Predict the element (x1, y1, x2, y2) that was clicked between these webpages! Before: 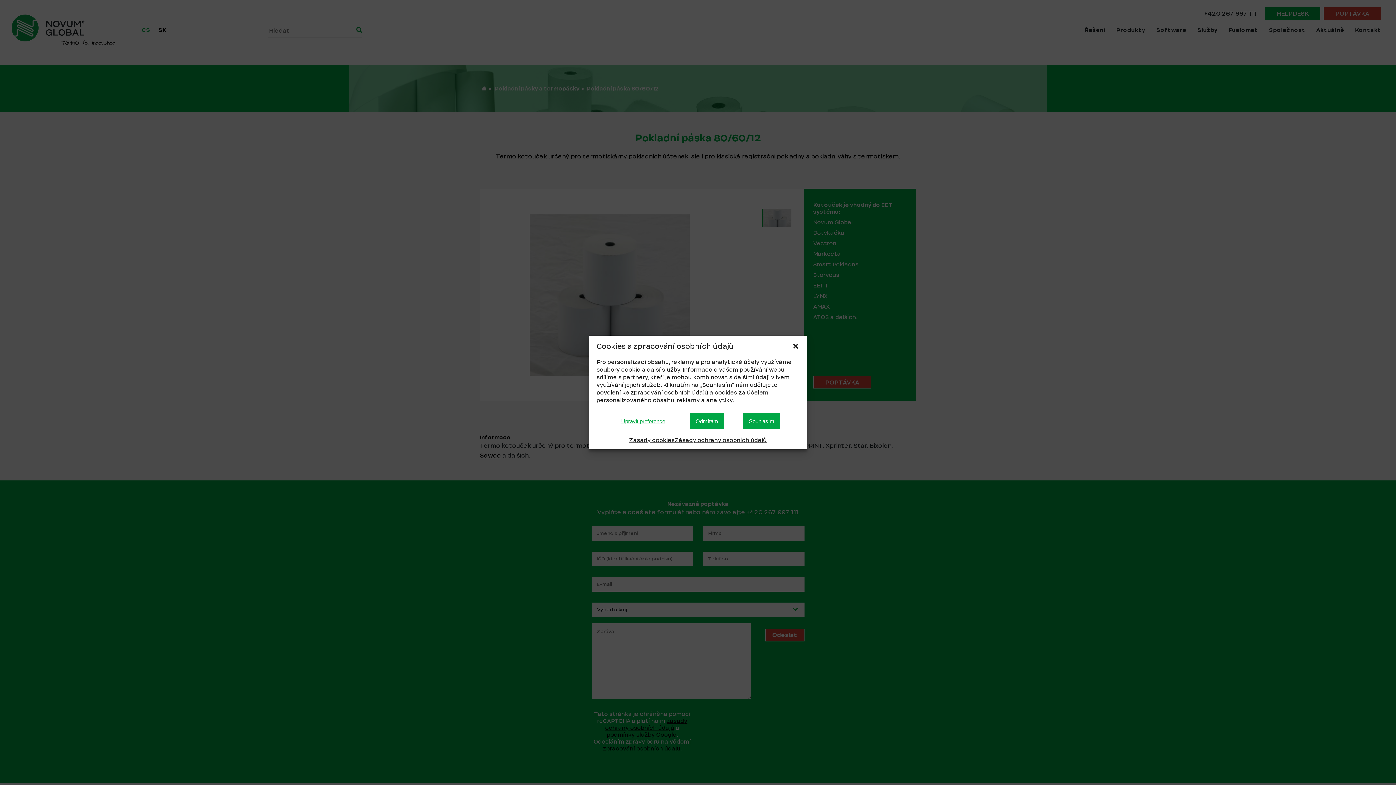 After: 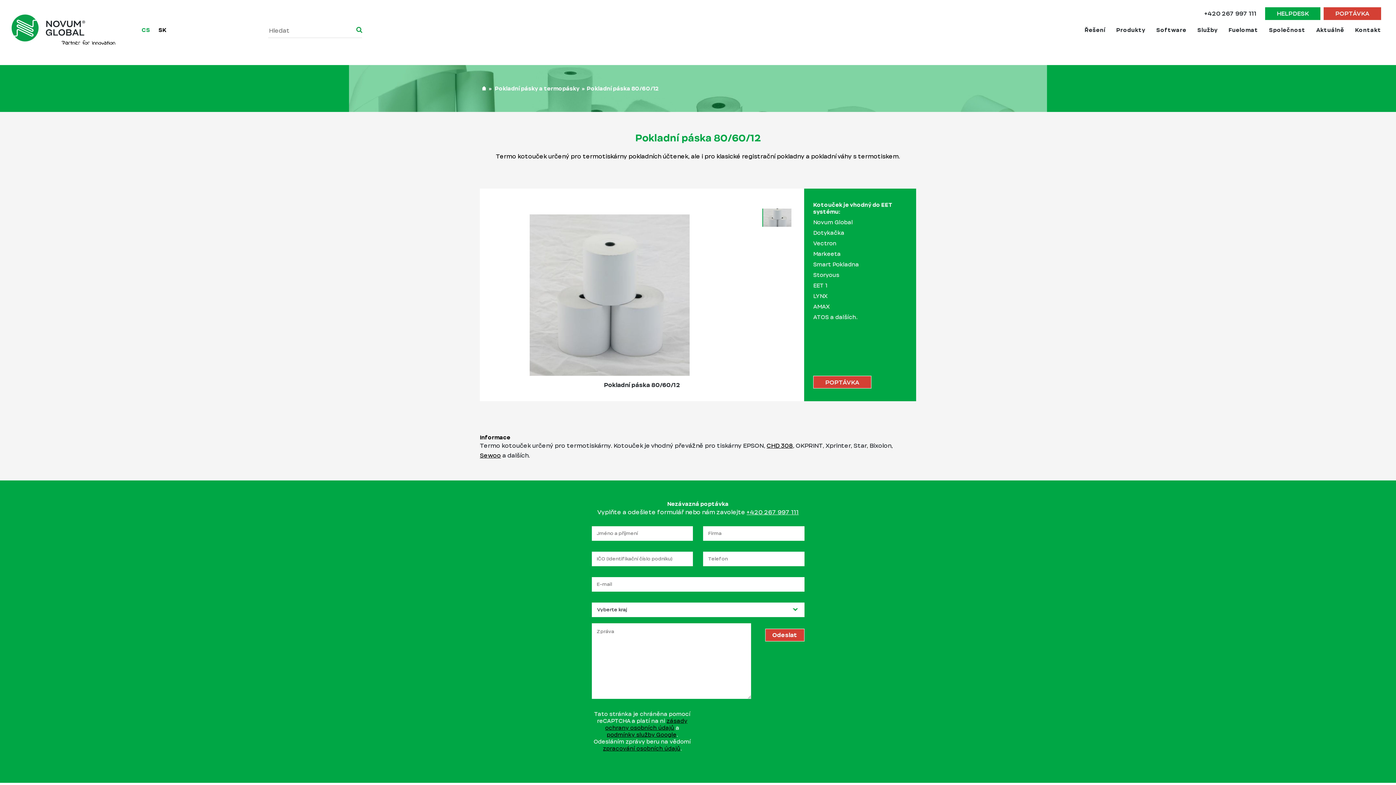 Action: bbox: (743, 413, 780, 429) label: Souhlasím